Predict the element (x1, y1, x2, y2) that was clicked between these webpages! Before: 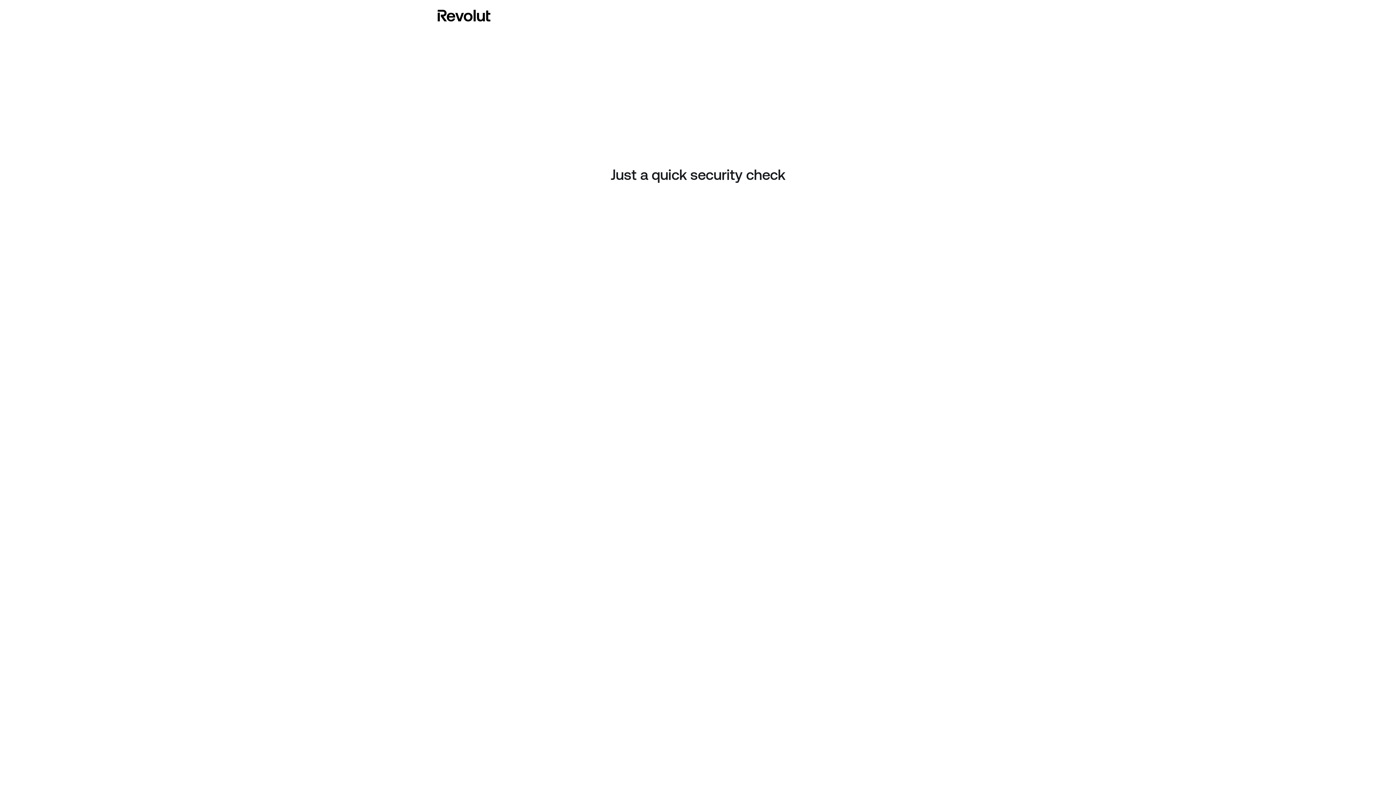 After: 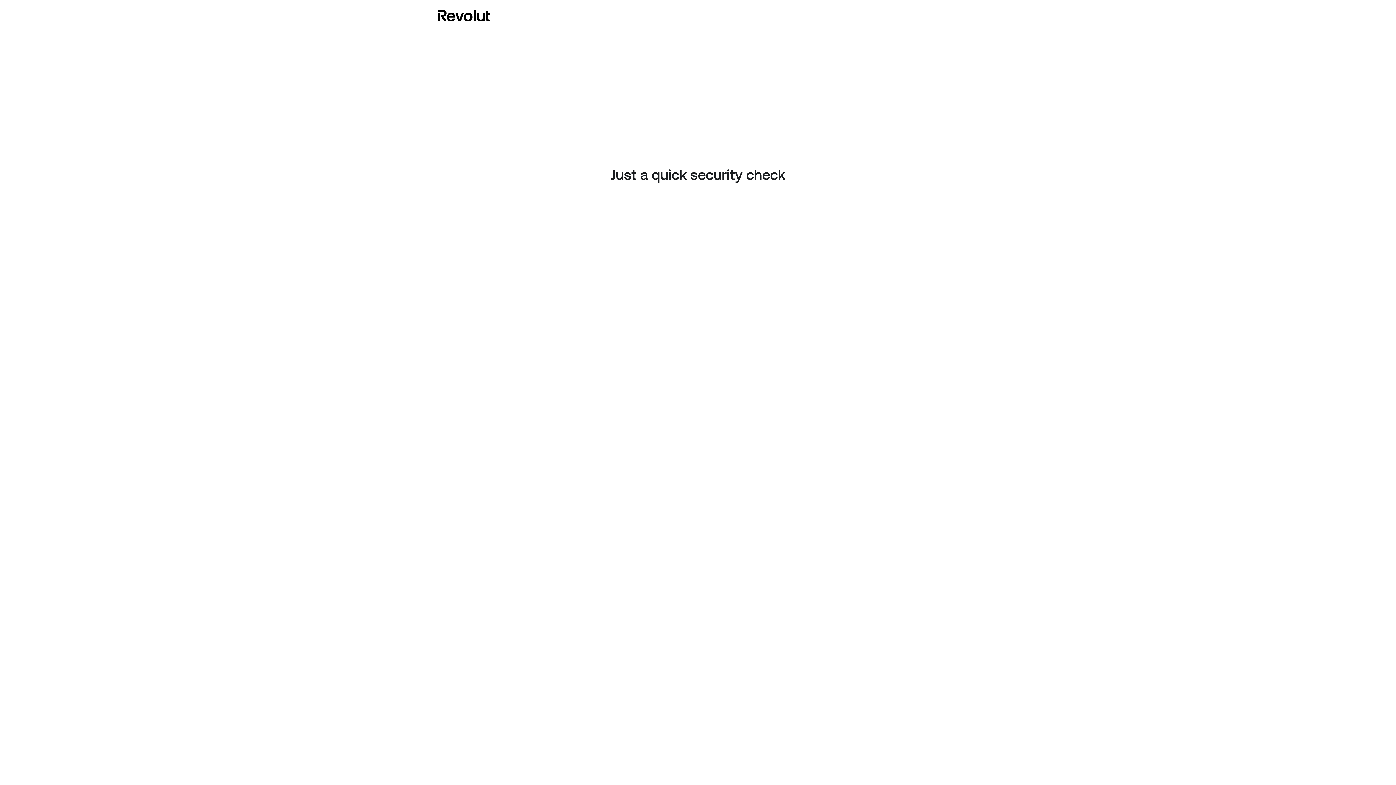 Action: bbox: (437, 8, 490, 23)